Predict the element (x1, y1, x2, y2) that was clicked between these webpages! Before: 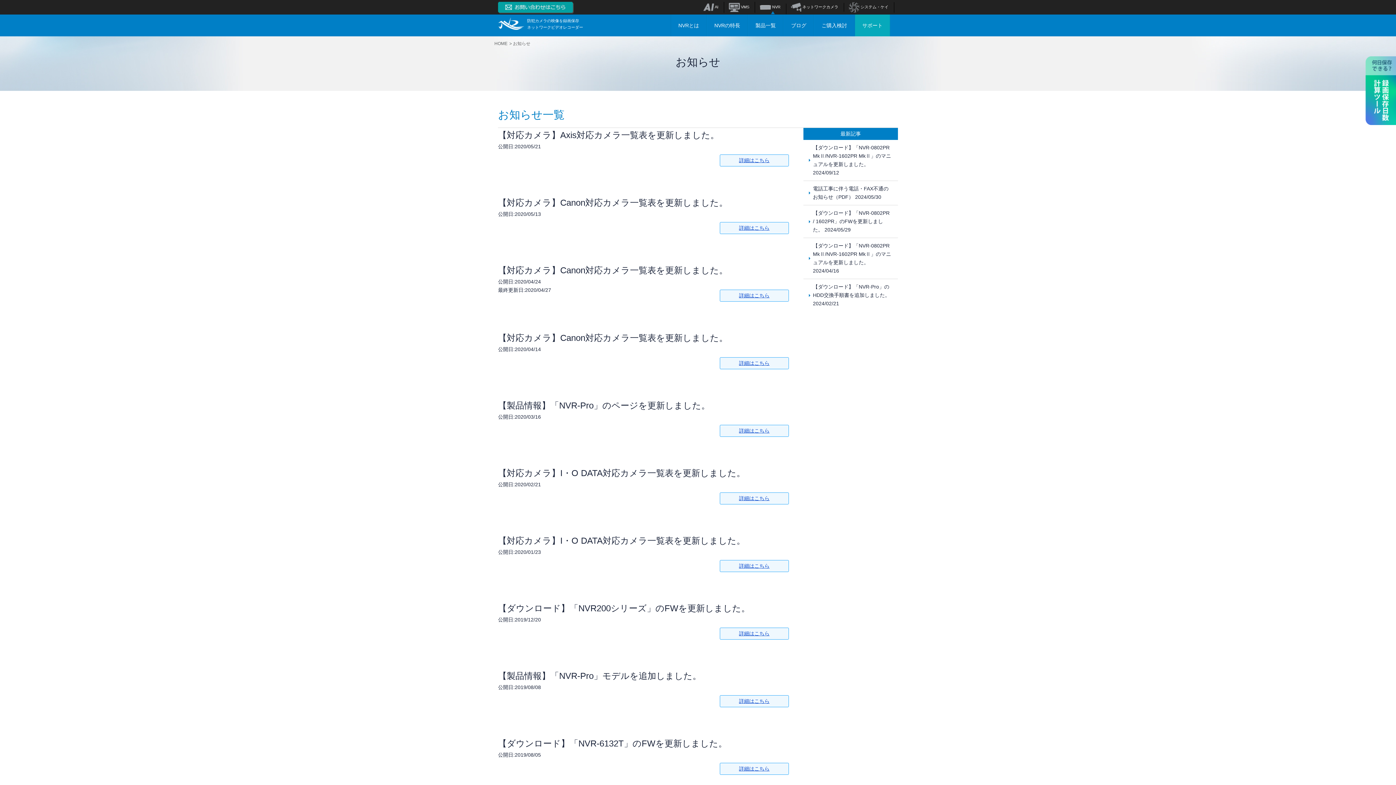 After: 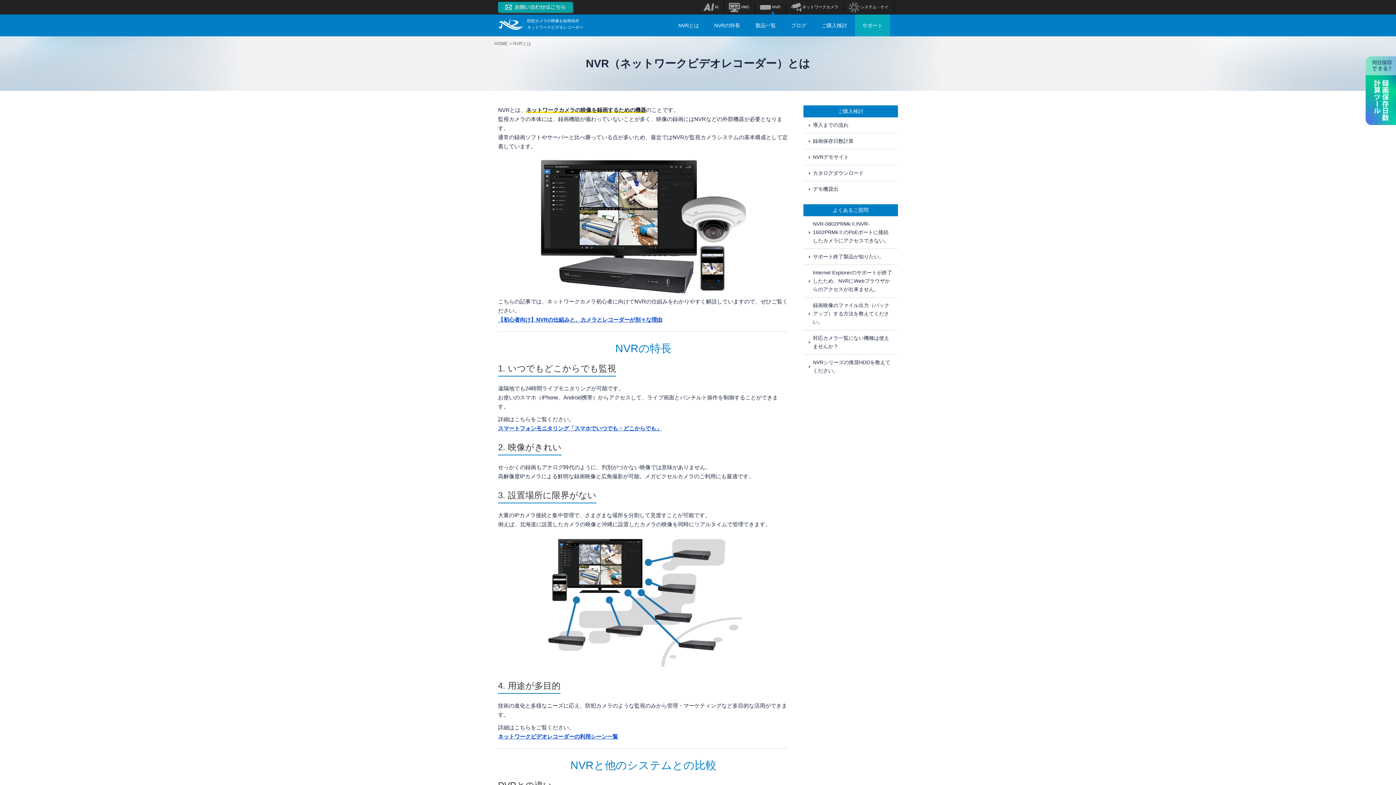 Action: bbox: (670, 14, 706, 36) label: NVRとは